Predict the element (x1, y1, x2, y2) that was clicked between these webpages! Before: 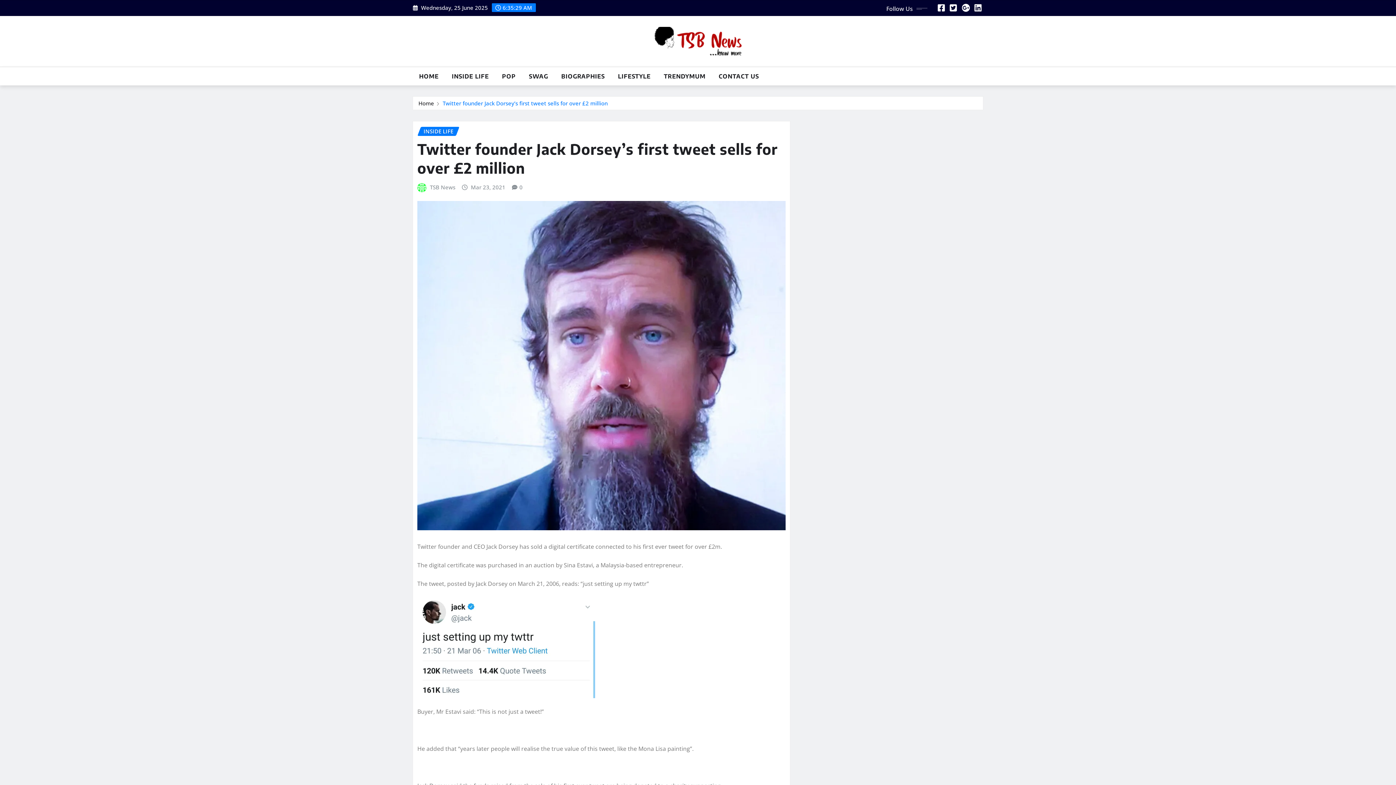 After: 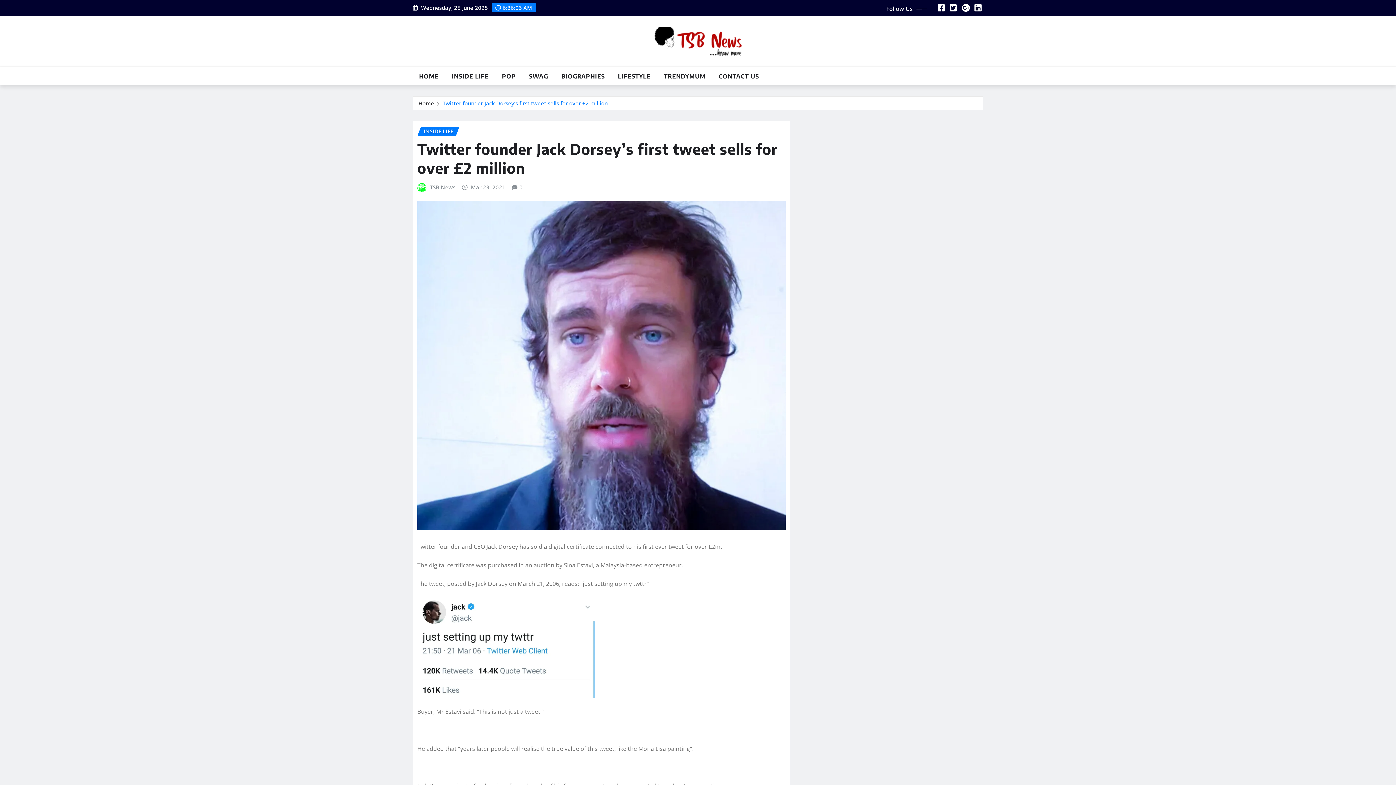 Action: bbox: (950, 4, 957, 12)